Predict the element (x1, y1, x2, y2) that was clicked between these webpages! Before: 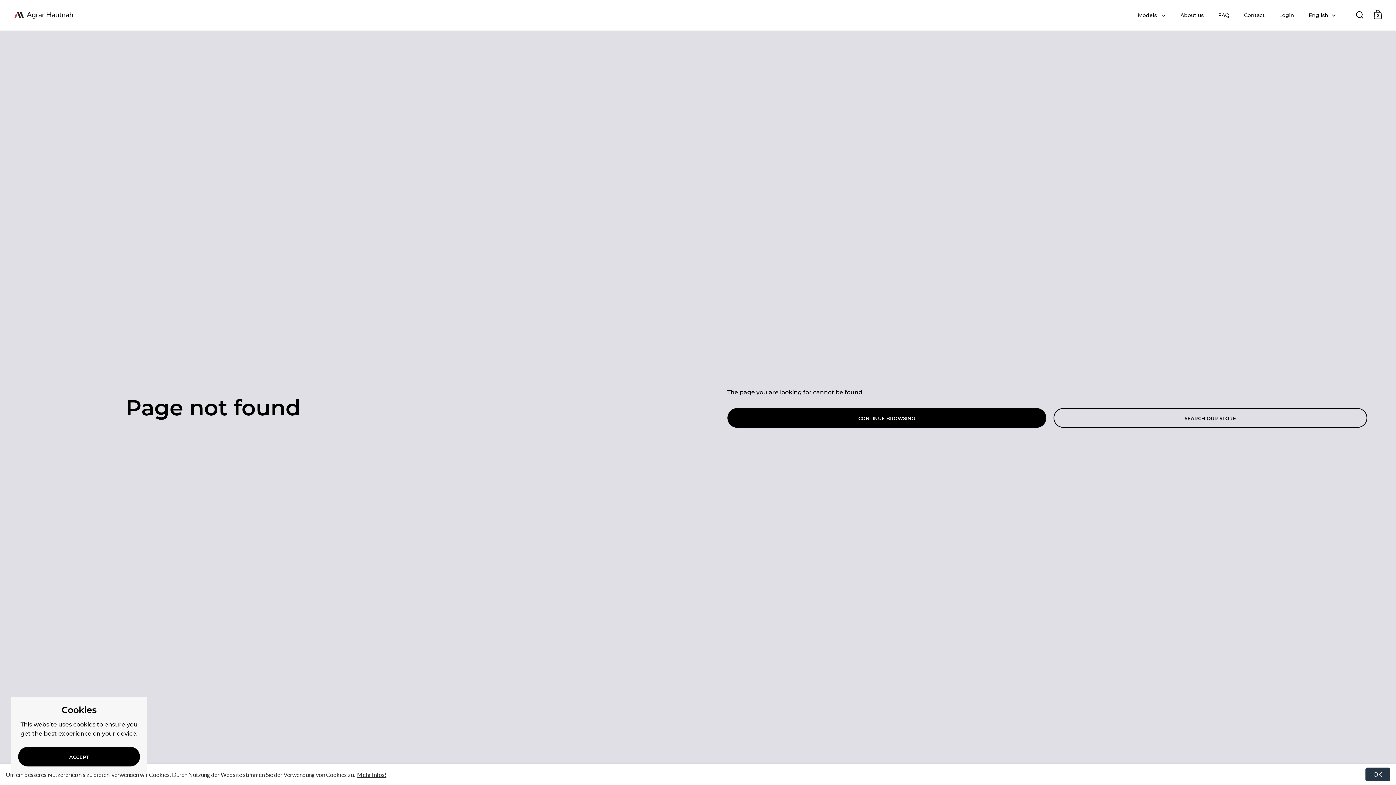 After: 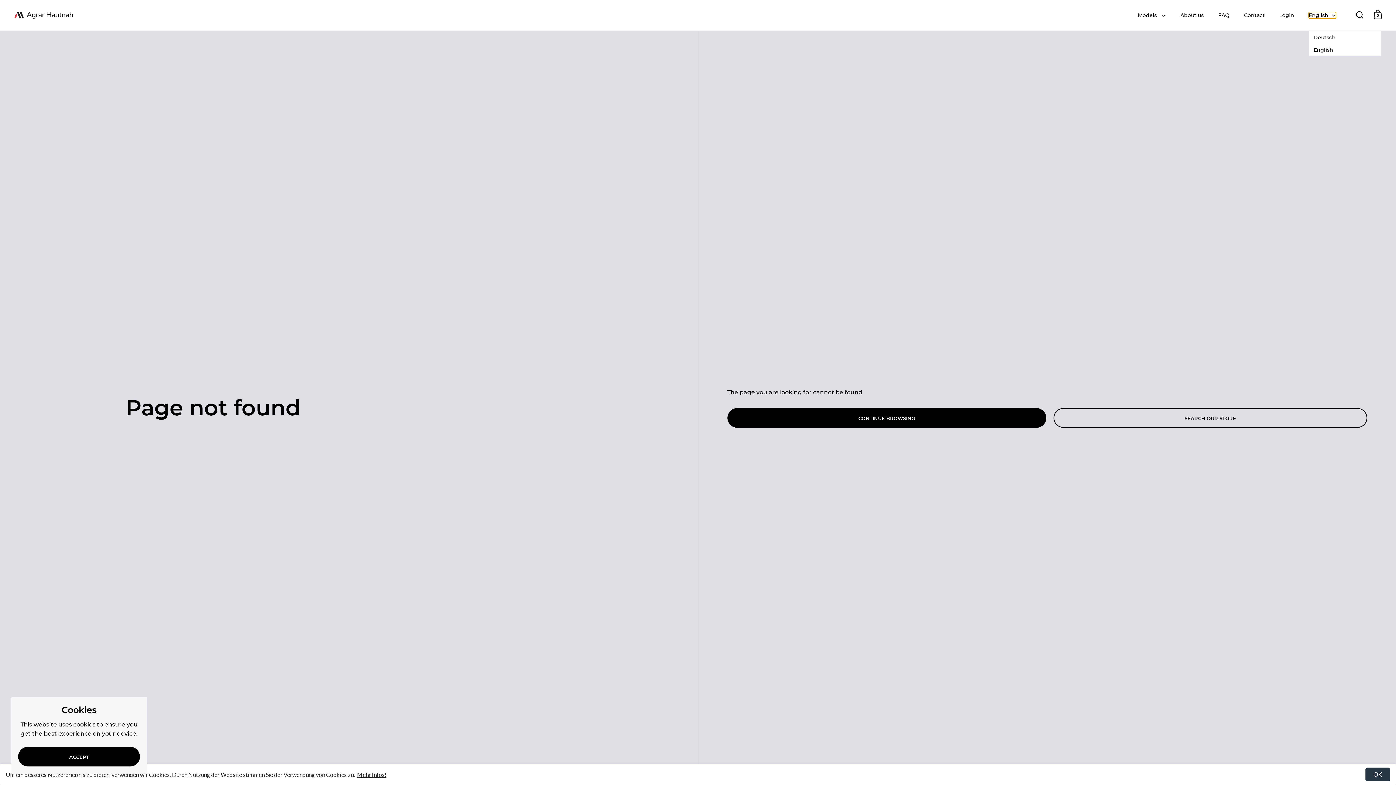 Action: label: English bbox: (1309, 12, 1336, 17)